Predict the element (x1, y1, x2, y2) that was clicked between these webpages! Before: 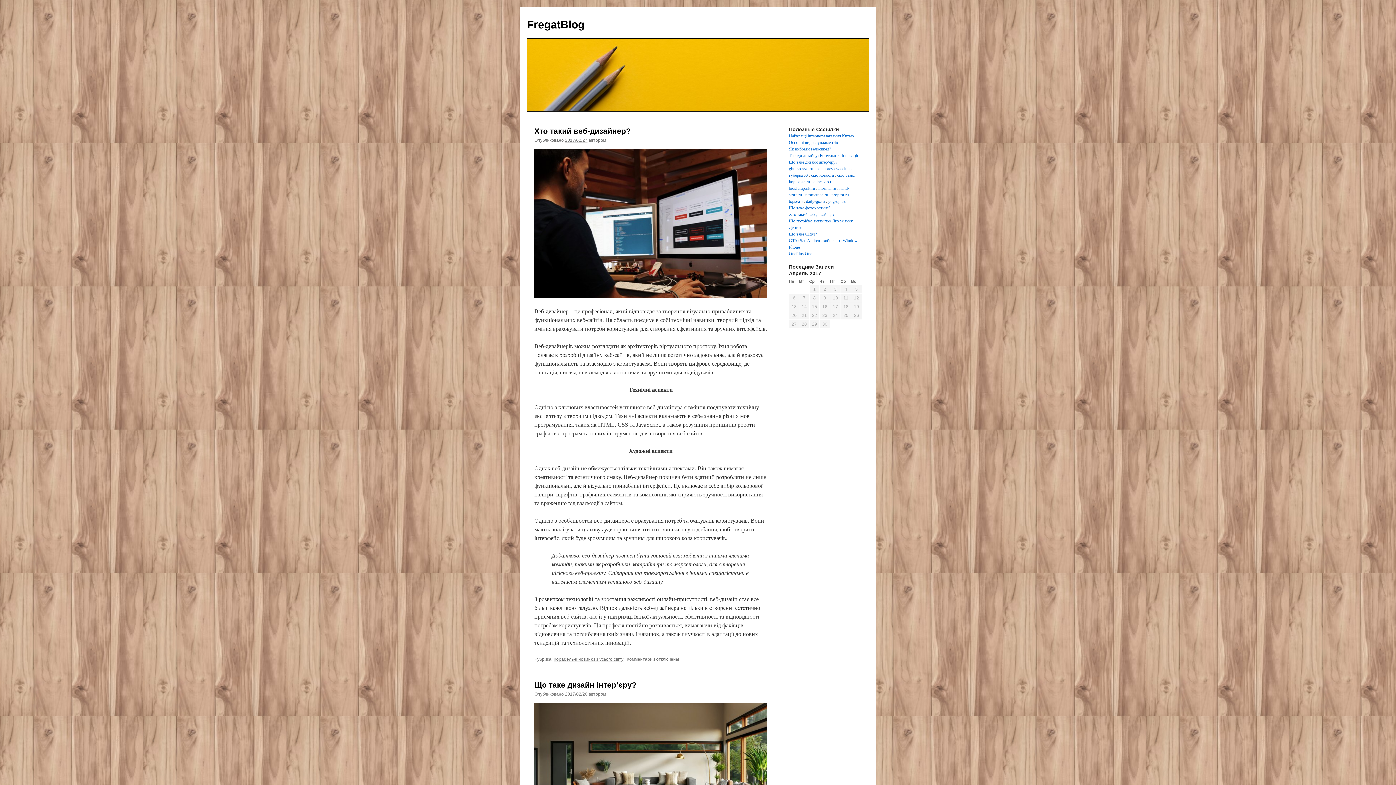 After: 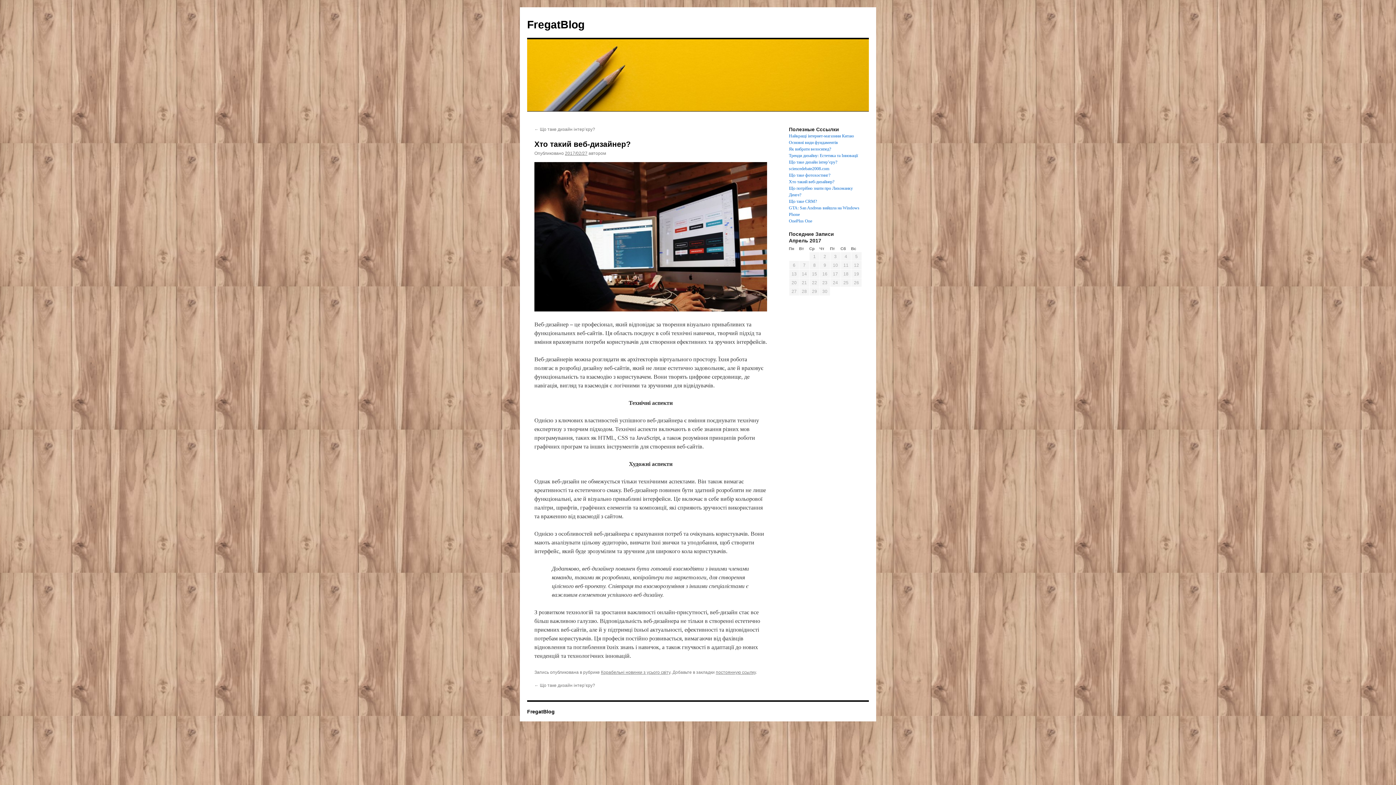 Action: bbox: (789, 212, 834, 217) label: Хто такий веб-дизайнер?